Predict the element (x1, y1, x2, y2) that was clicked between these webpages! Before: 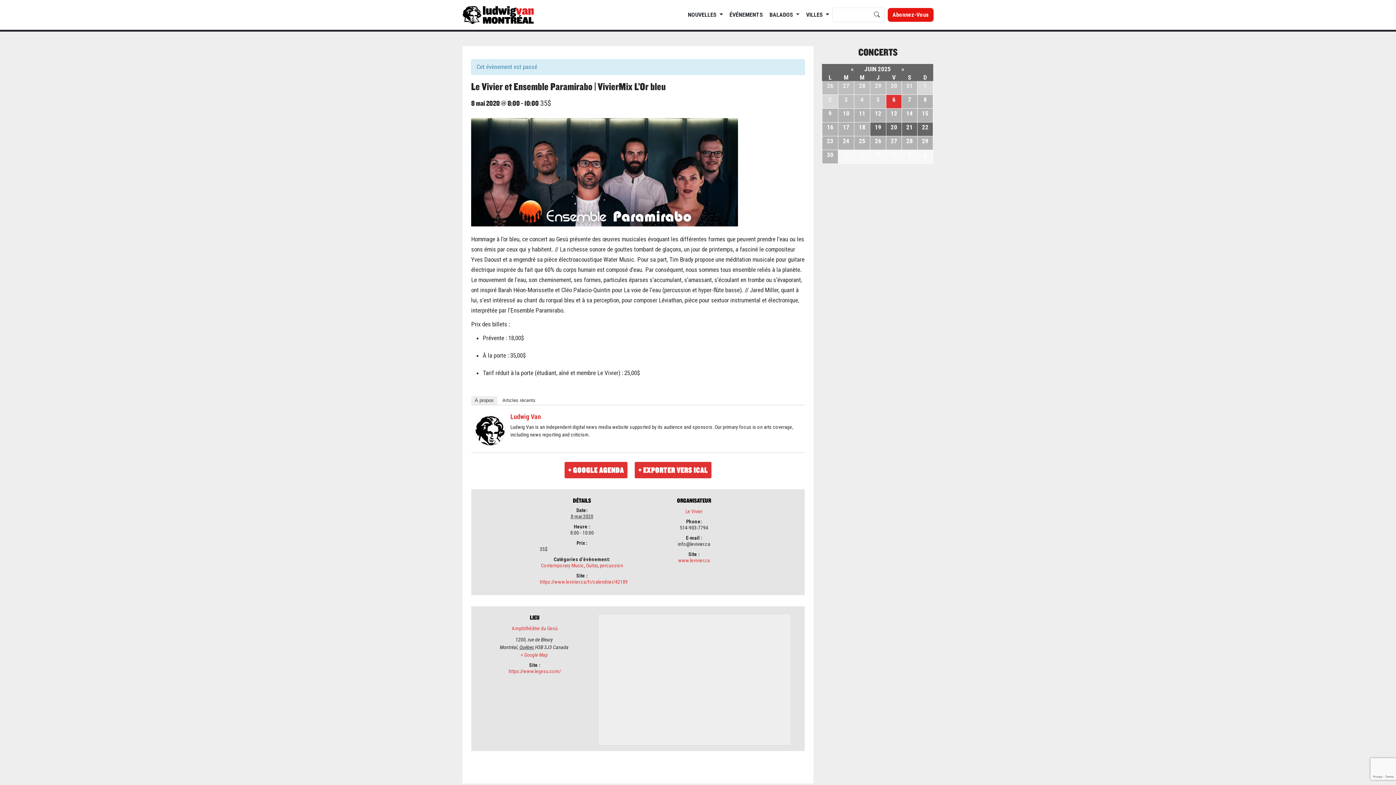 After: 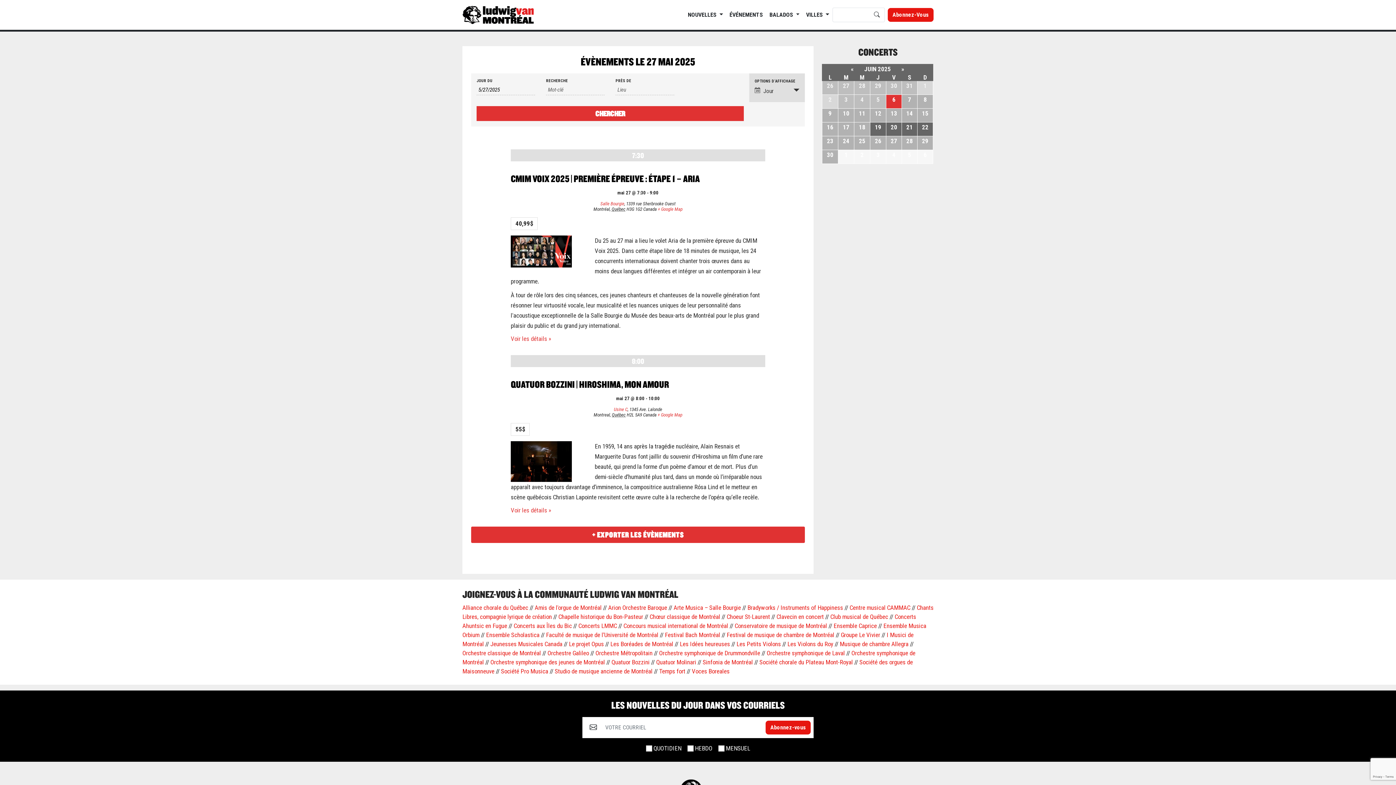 Action: label: 27 bbox: (838, 98, 854, 112)